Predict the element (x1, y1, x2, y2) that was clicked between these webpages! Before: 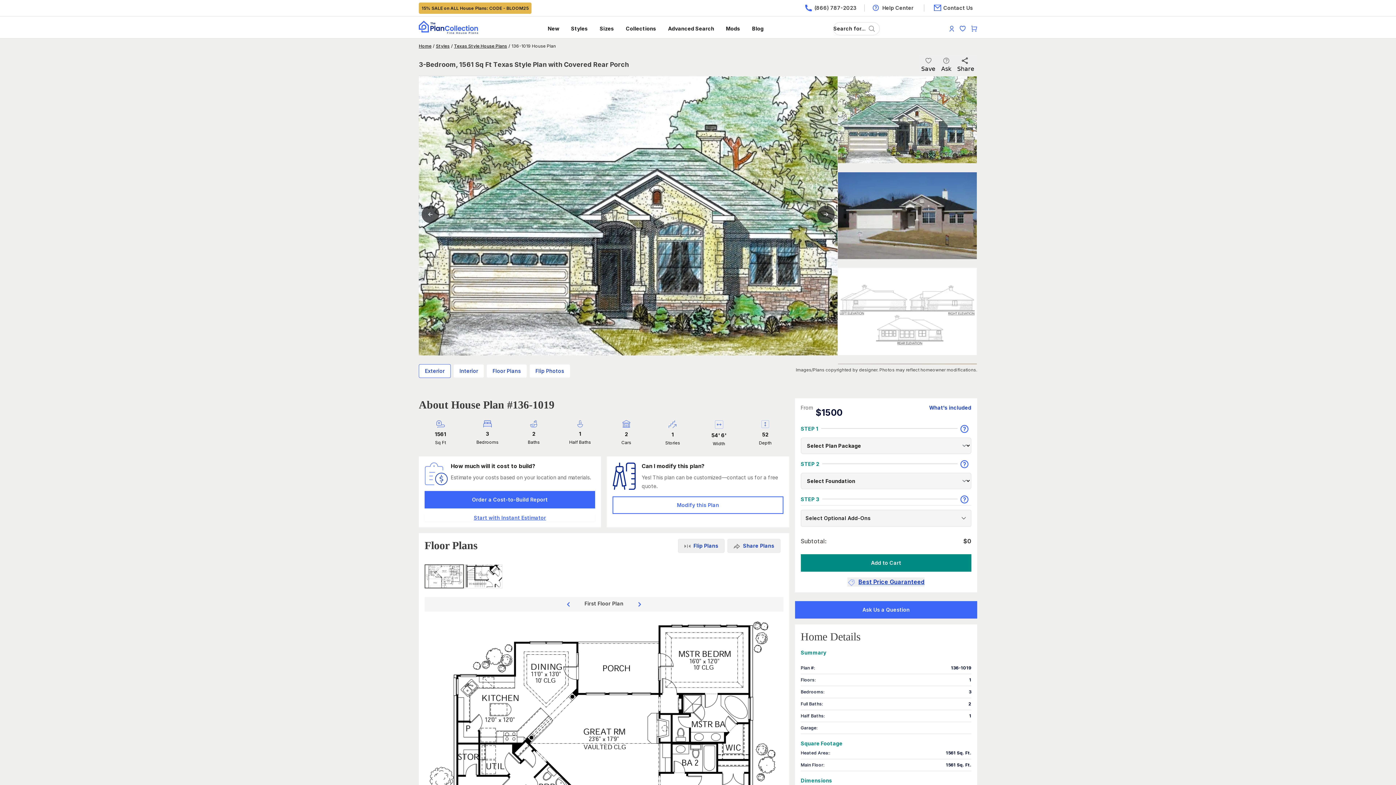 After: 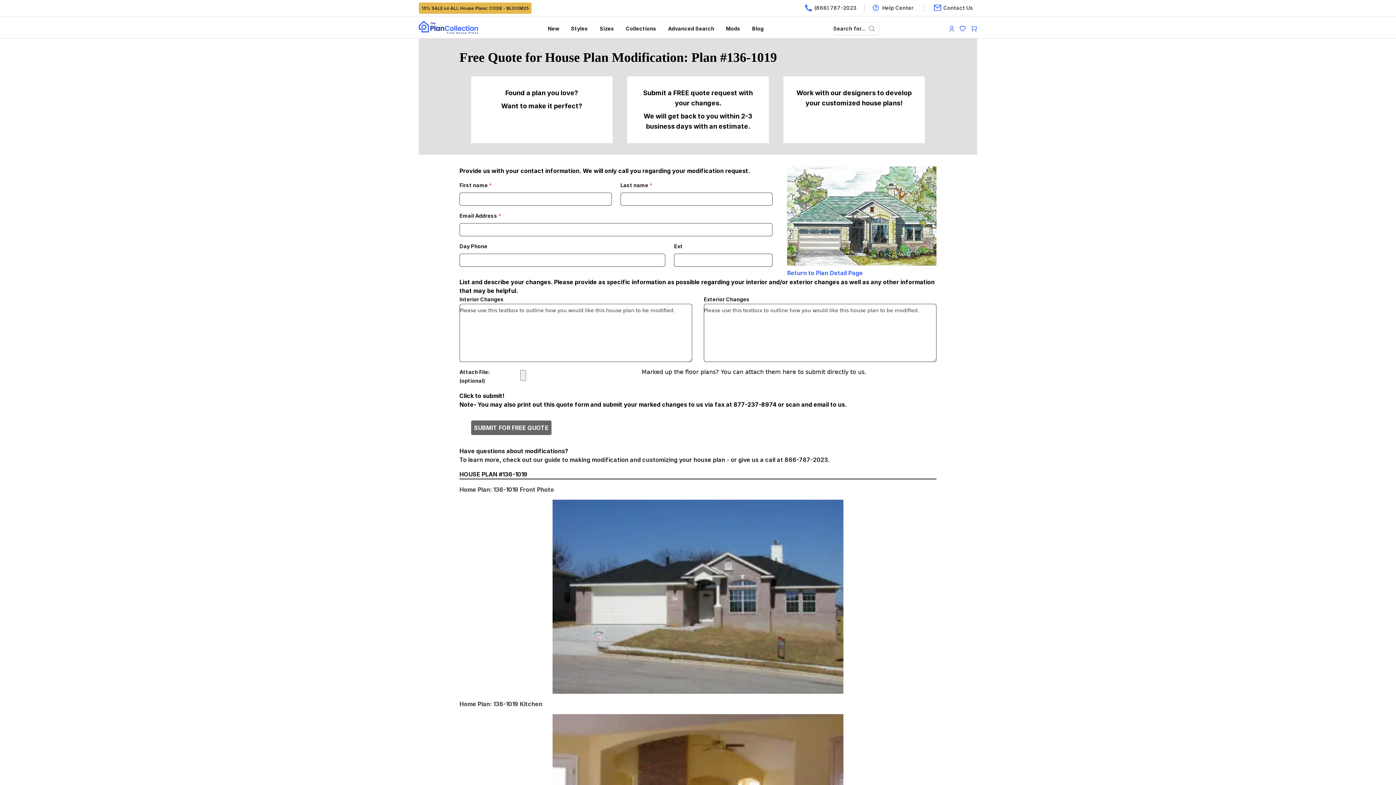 Action: label: Modify this Plan bbox: (612, 496, 783, 514)